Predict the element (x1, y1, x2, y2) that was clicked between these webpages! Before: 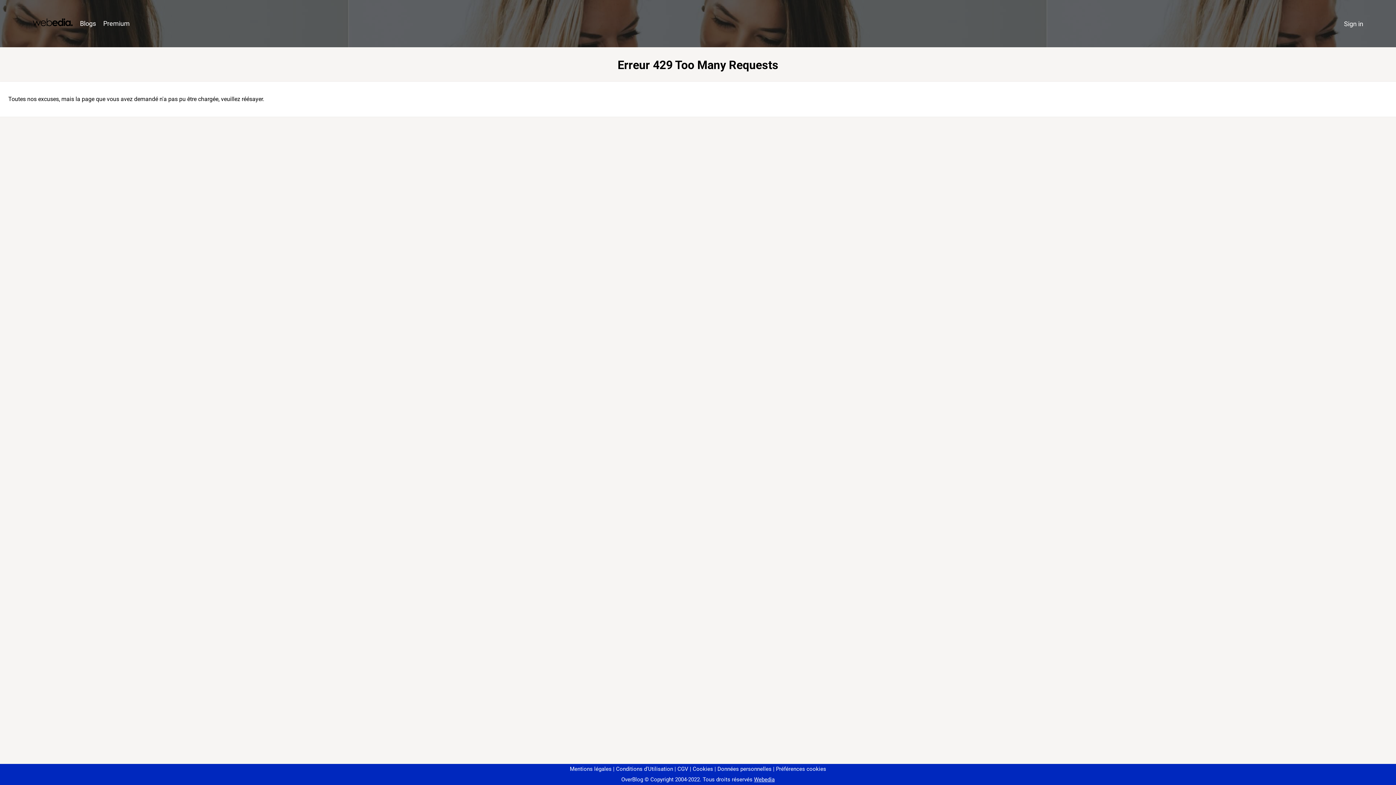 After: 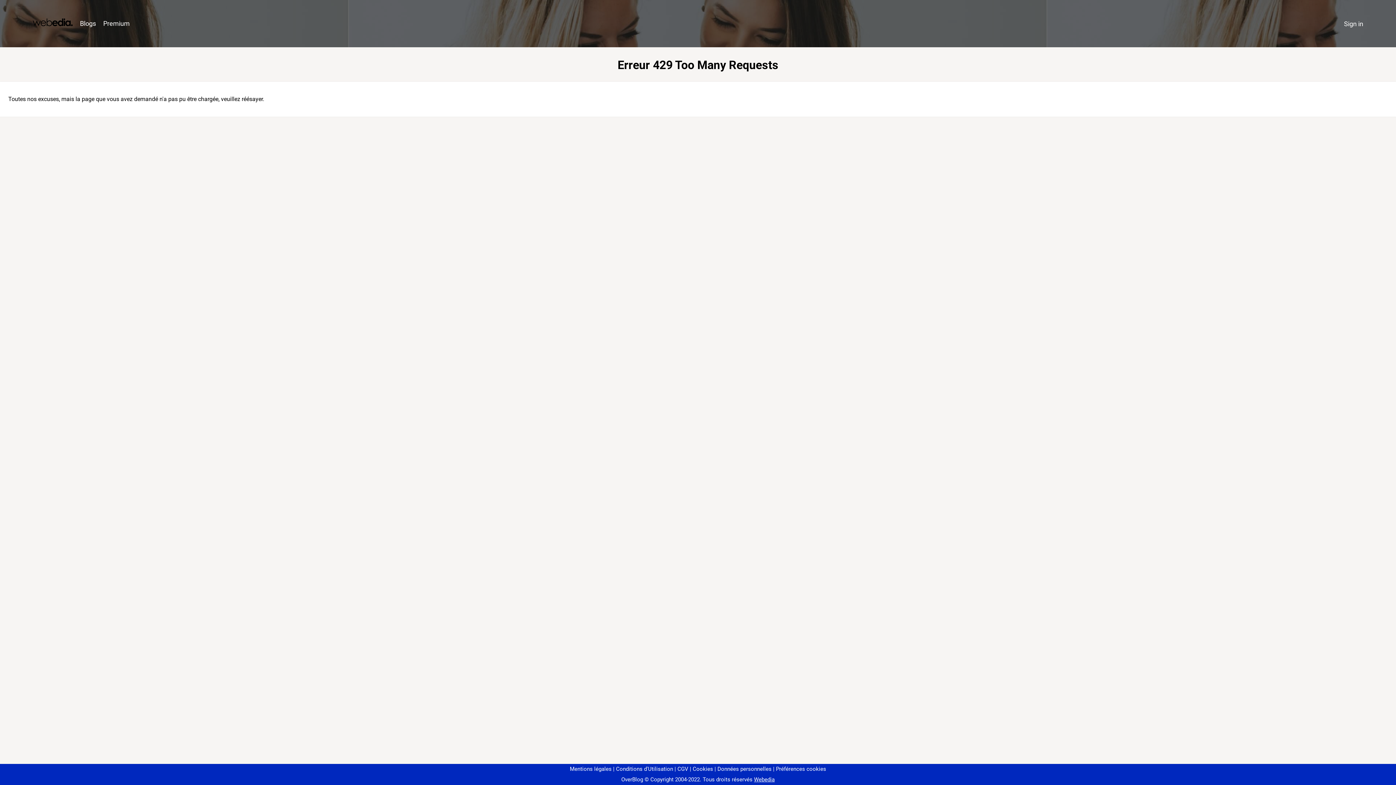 Action: label: Préférences cookies bbox: (773, 766, 826, 772)